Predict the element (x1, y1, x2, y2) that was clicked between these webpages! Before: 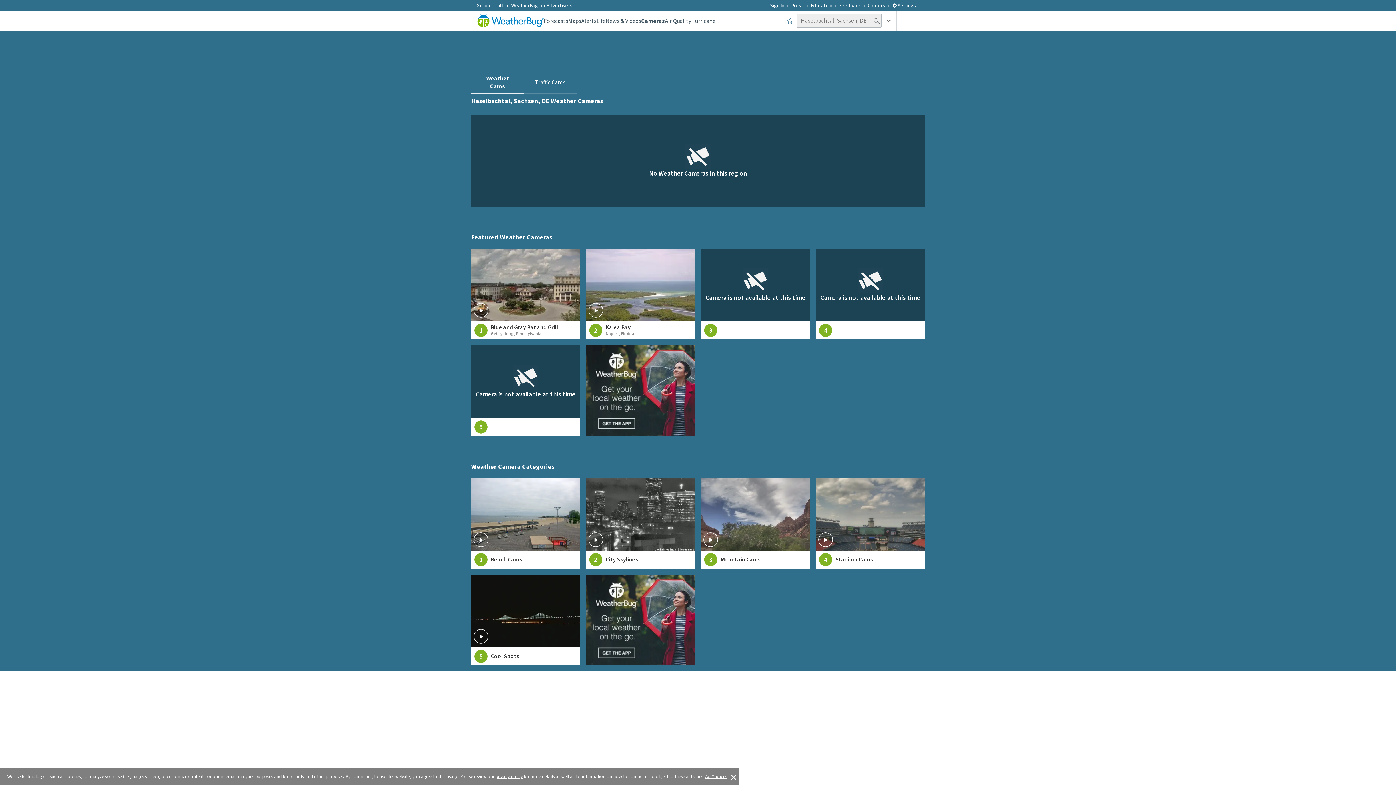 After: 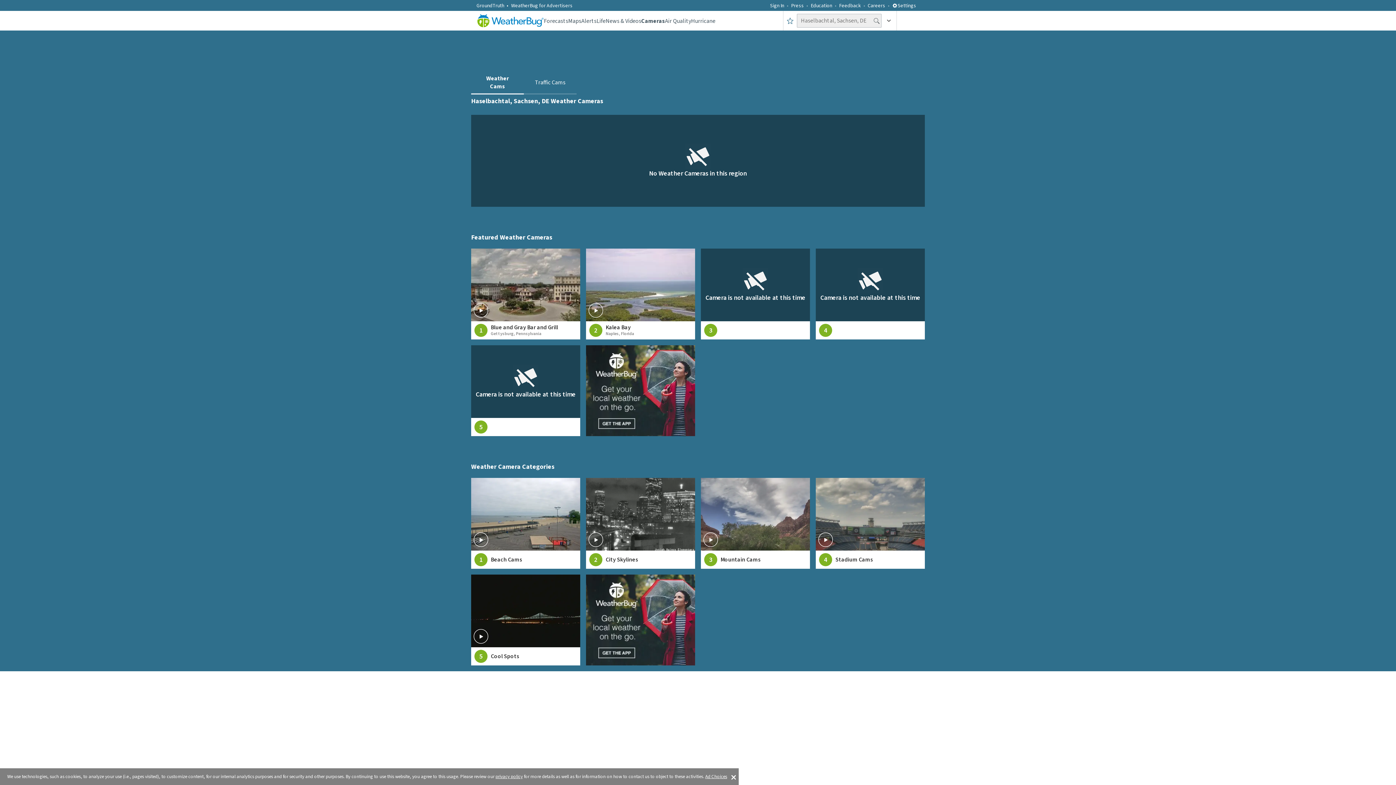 Action: bbox: (839, 2, 861, 9) label: Feedback